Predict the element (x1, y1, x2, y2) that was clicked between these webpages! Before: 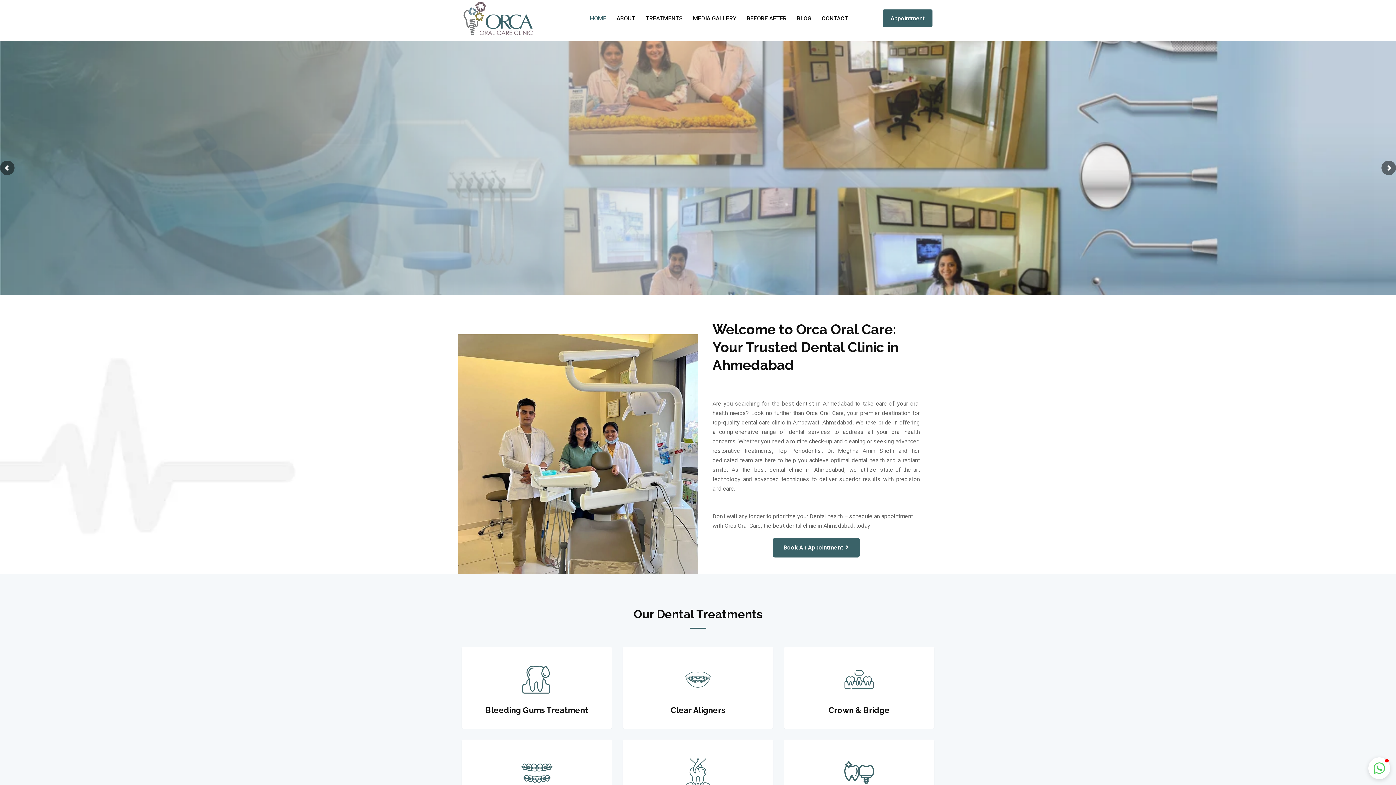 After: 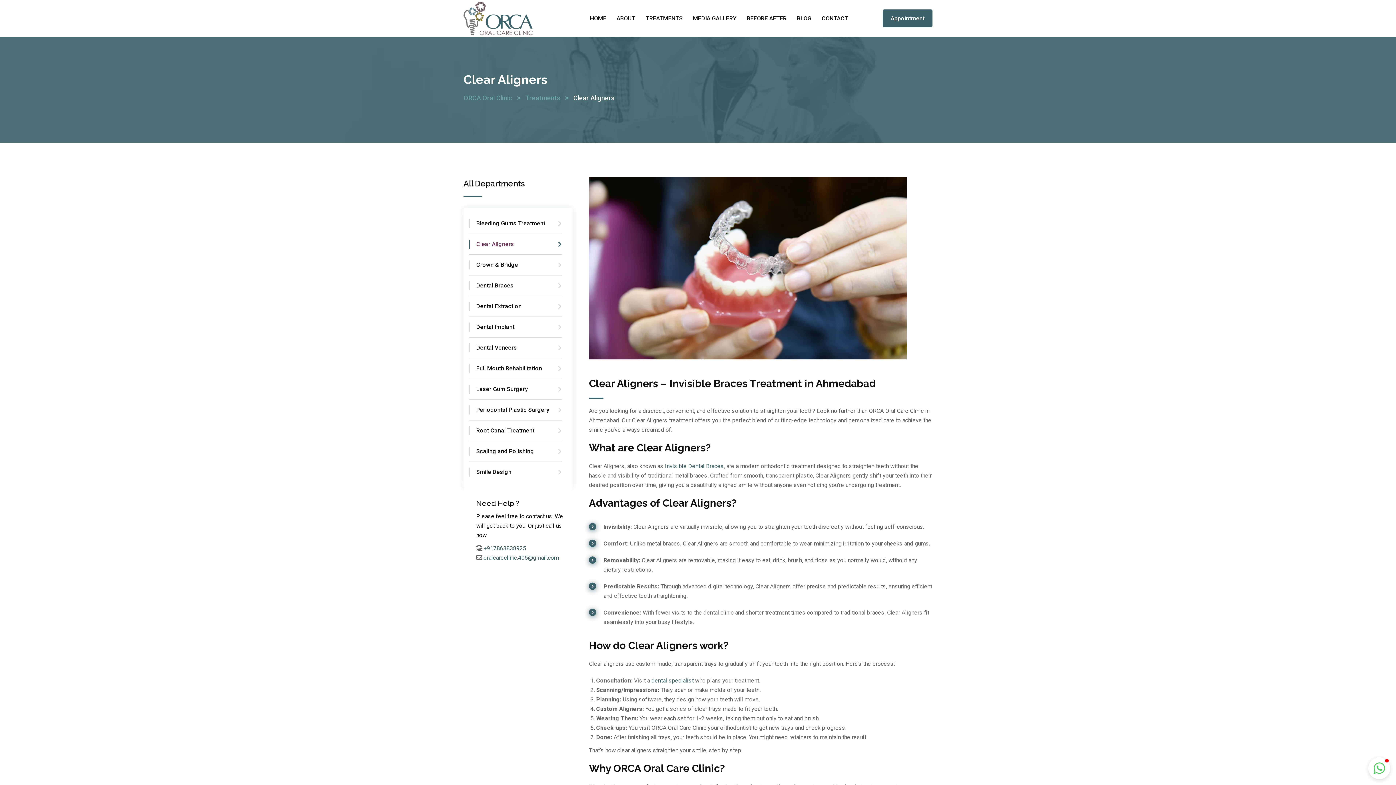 Action: bbox: (635, 663, 760, 696)